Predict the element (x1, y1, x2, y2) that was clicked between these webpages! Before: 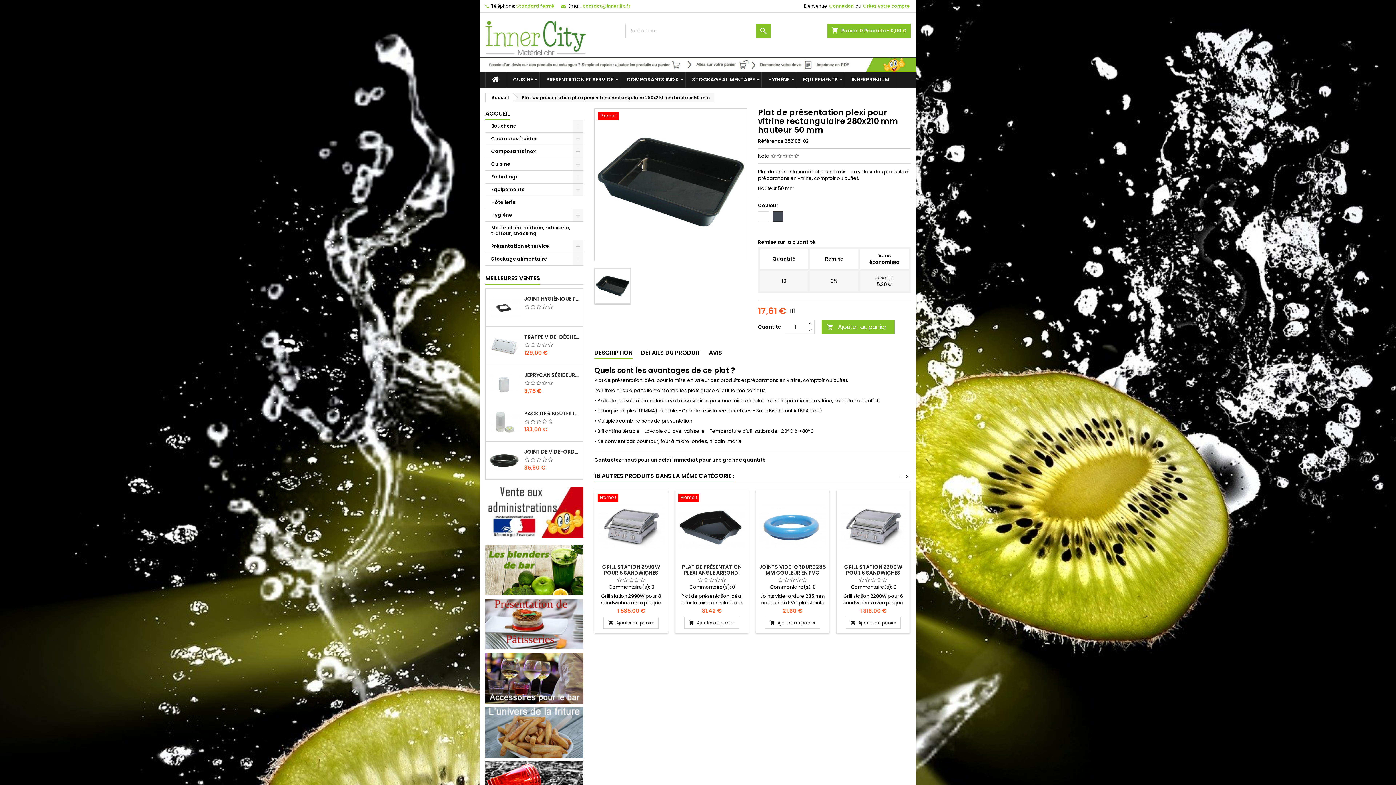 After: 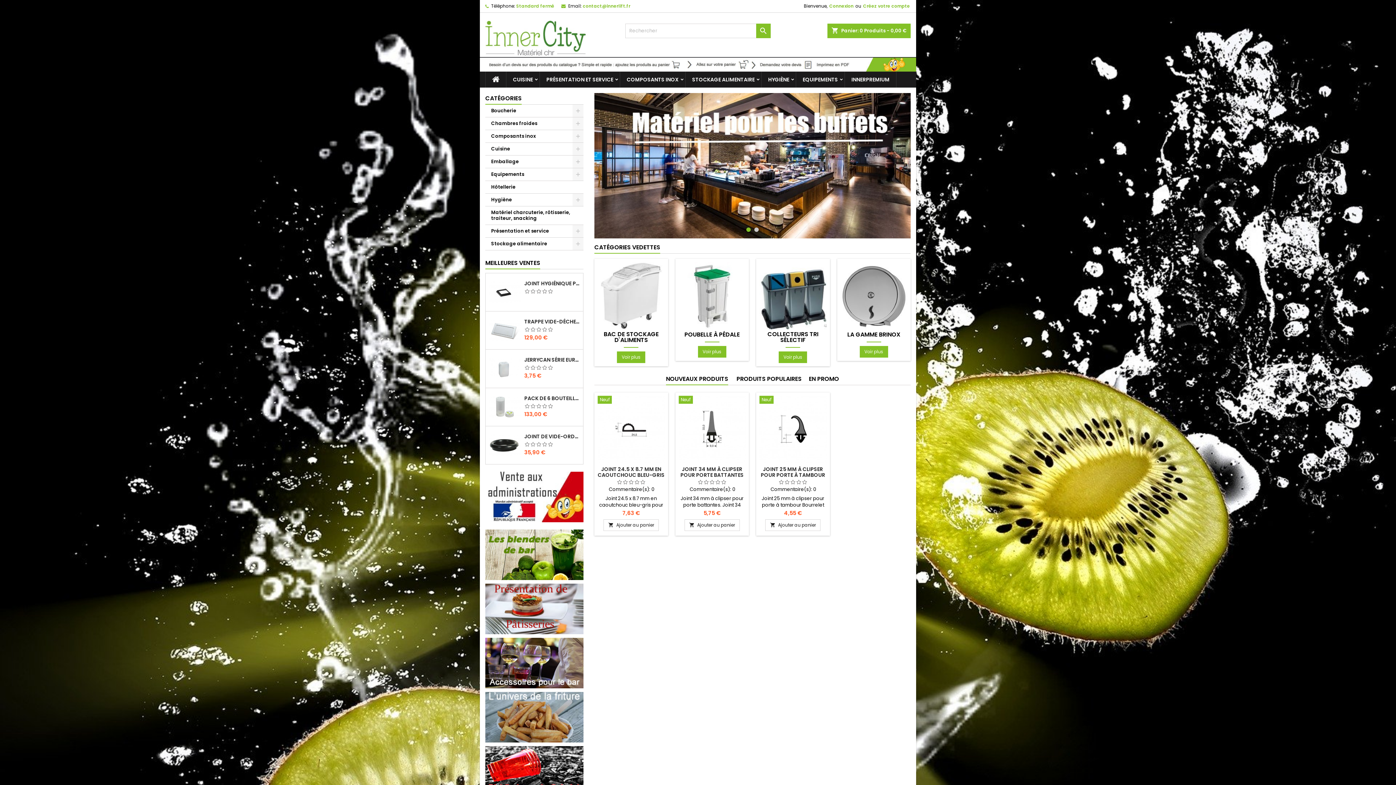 Action: bbox: (480, 12, 625, 57)